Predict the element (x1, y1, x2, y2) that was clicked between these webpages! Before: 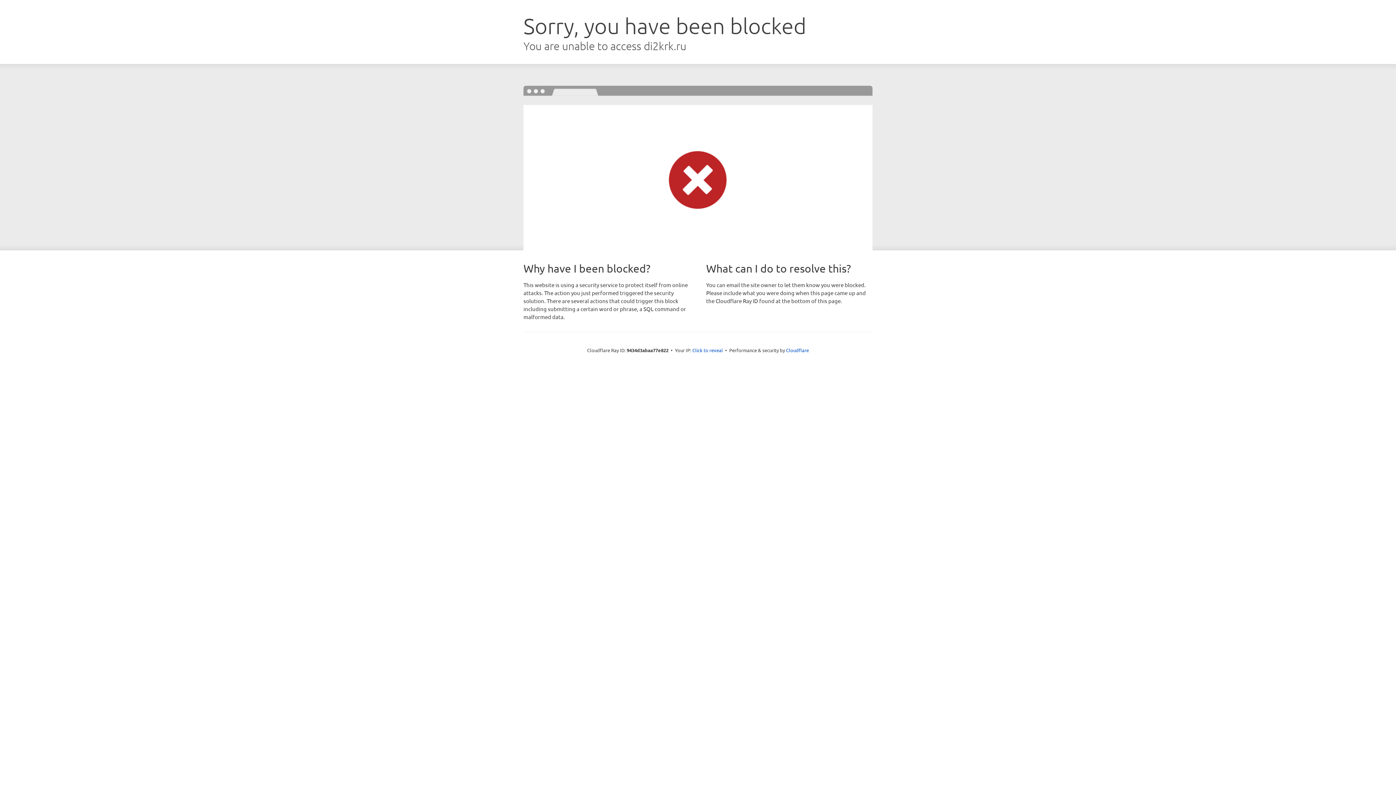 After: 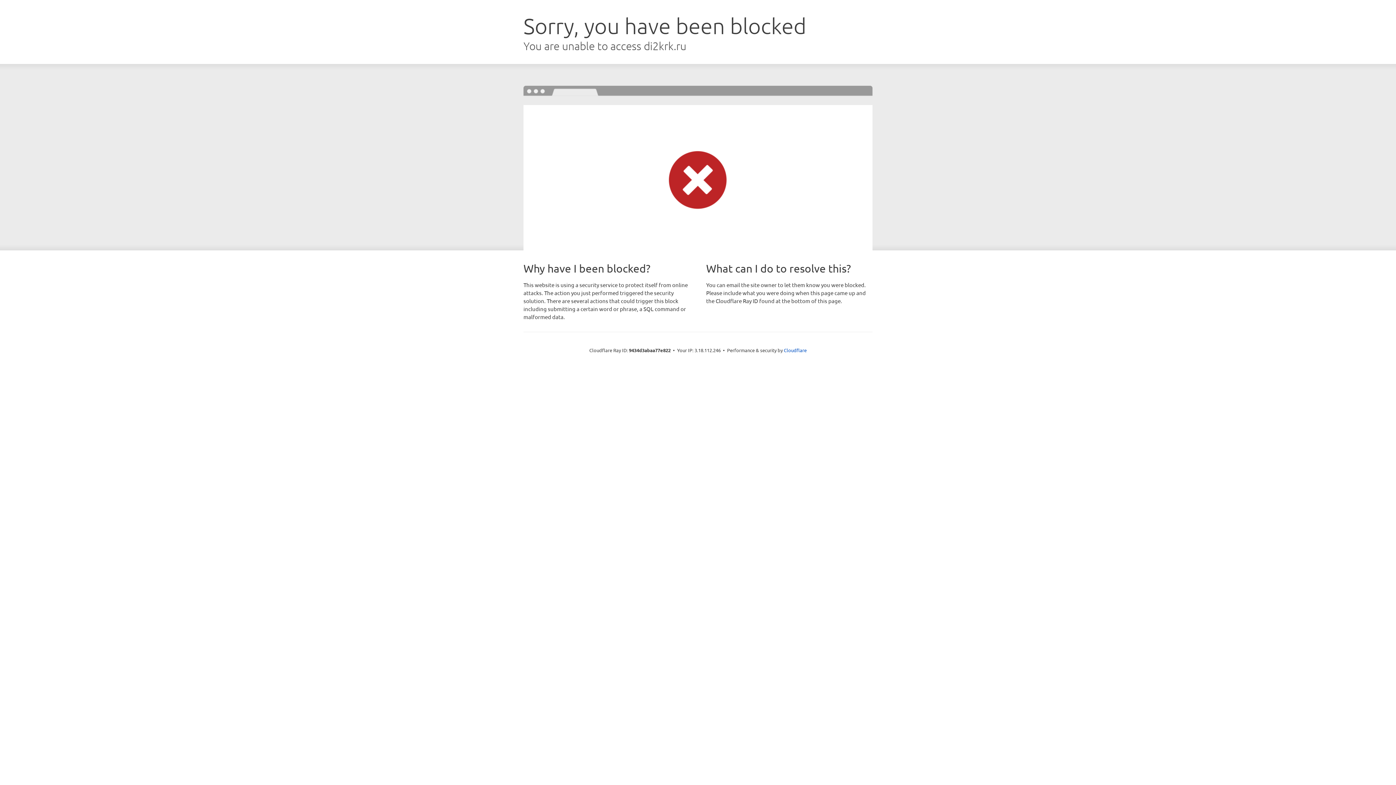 Action: bbox: (692, 346, 723, 353) label: Click to reveal